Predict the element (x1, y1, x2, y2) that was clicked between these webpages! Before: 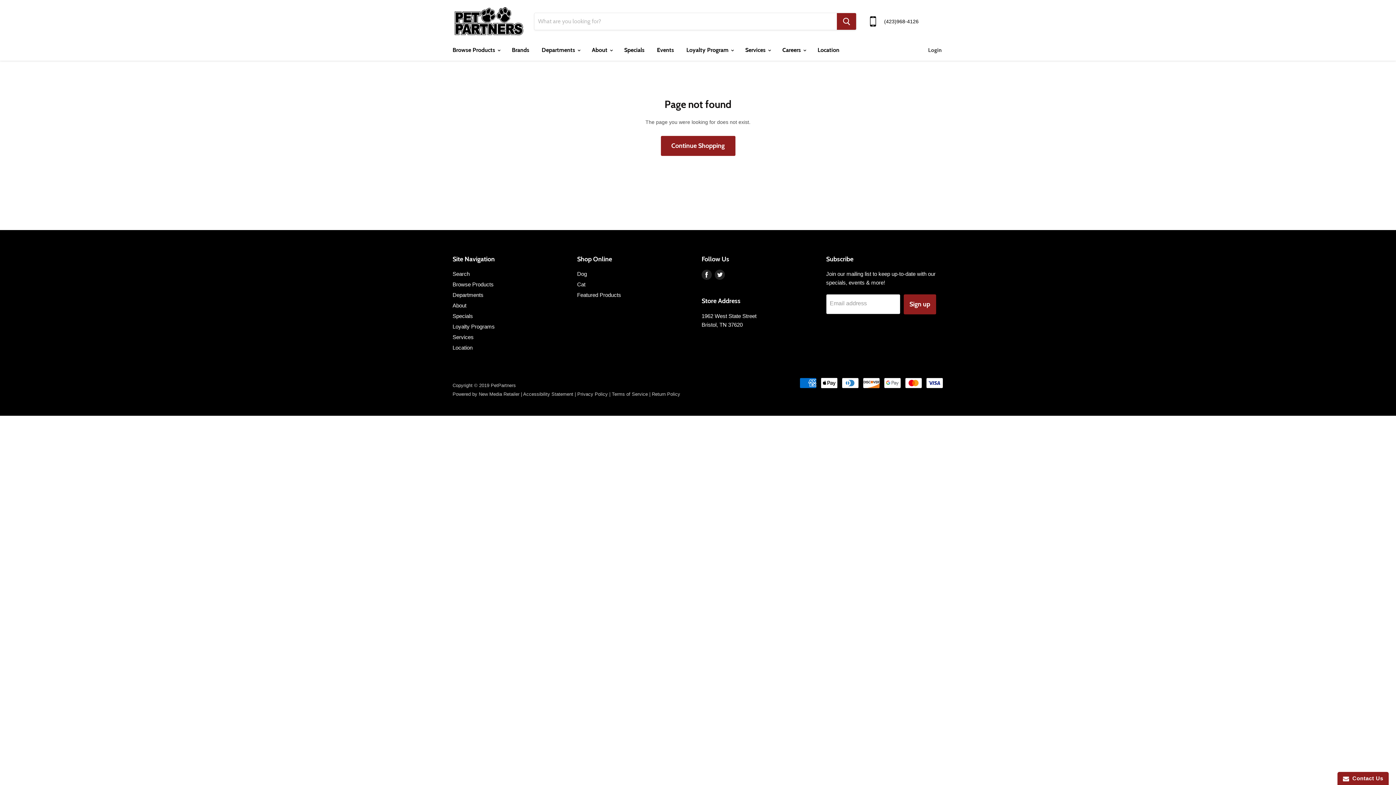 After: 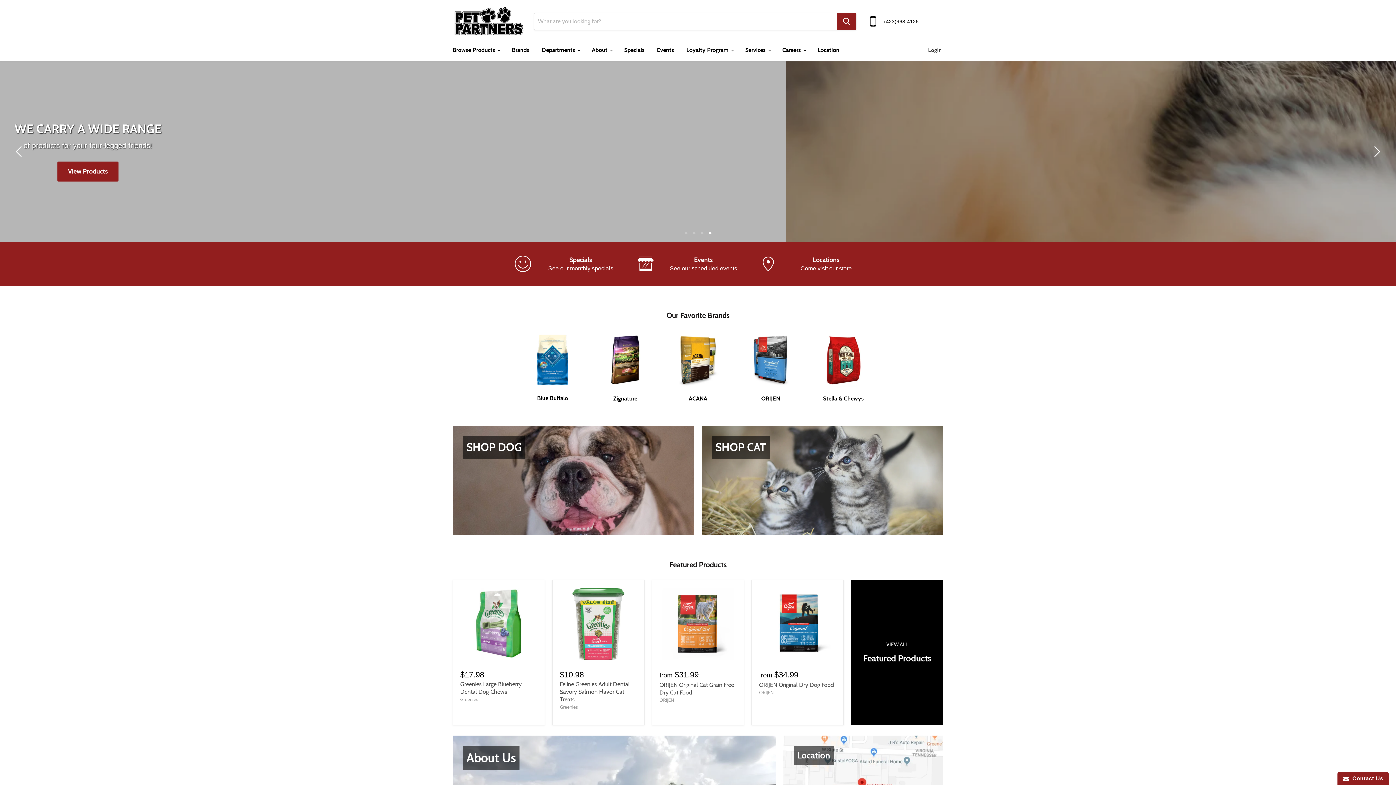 Action: bbox: (452, 7, 525, 35)